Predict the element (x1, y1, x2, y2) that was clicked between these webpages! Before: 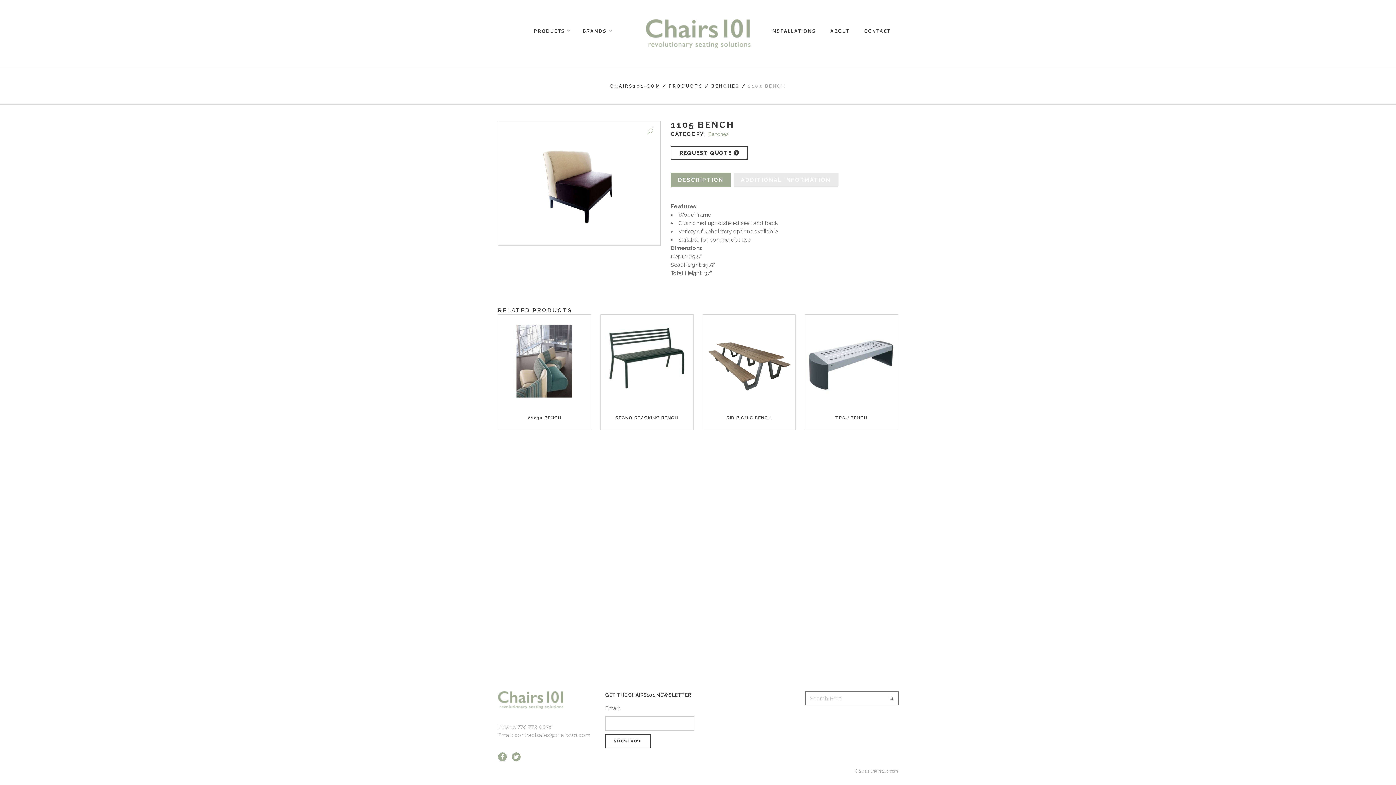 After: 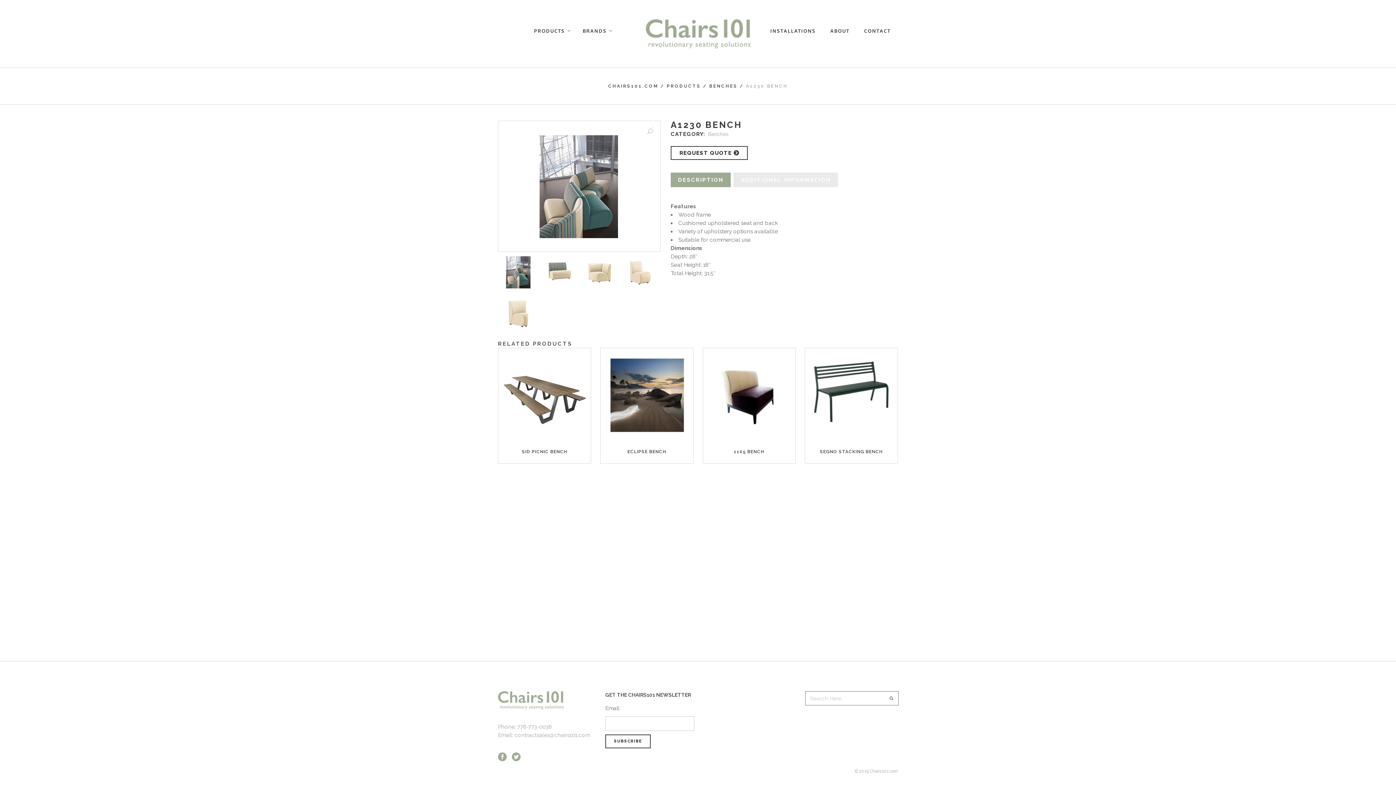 Action: label: A1230 BENCH bbox: (506, 413, 583, 422)